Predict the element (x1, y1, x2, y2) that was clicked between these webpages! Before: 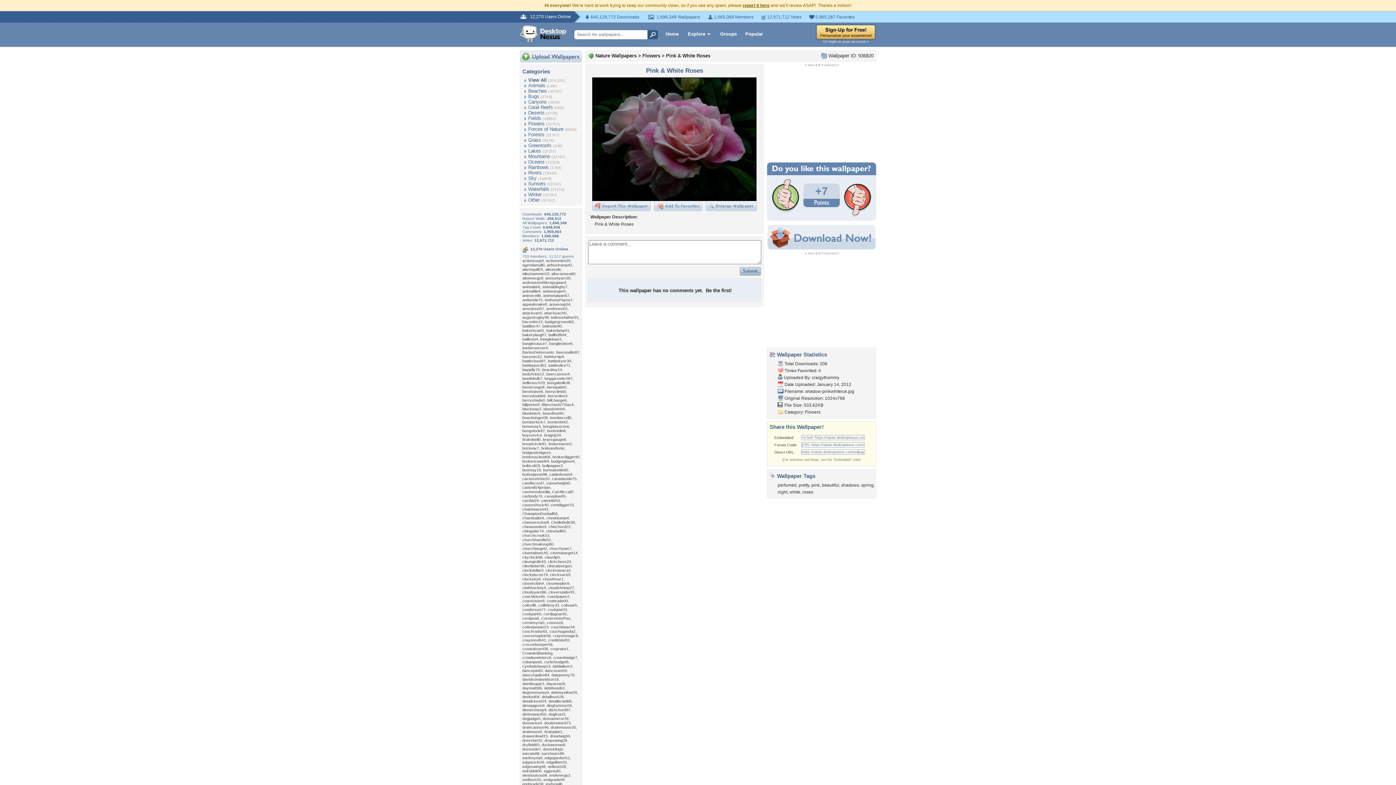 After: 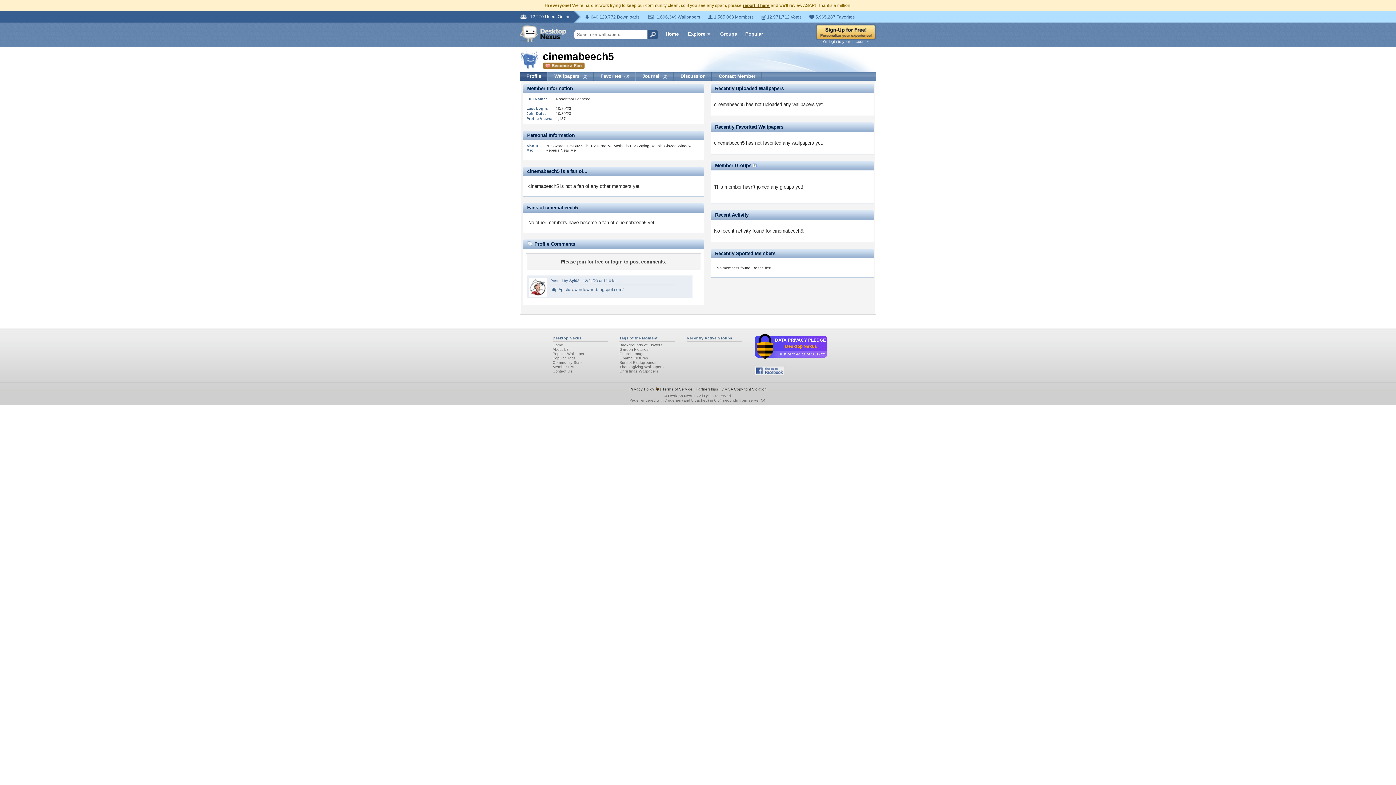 Action: bbox: (522, 550, 548, 555) label: cinemabeech5